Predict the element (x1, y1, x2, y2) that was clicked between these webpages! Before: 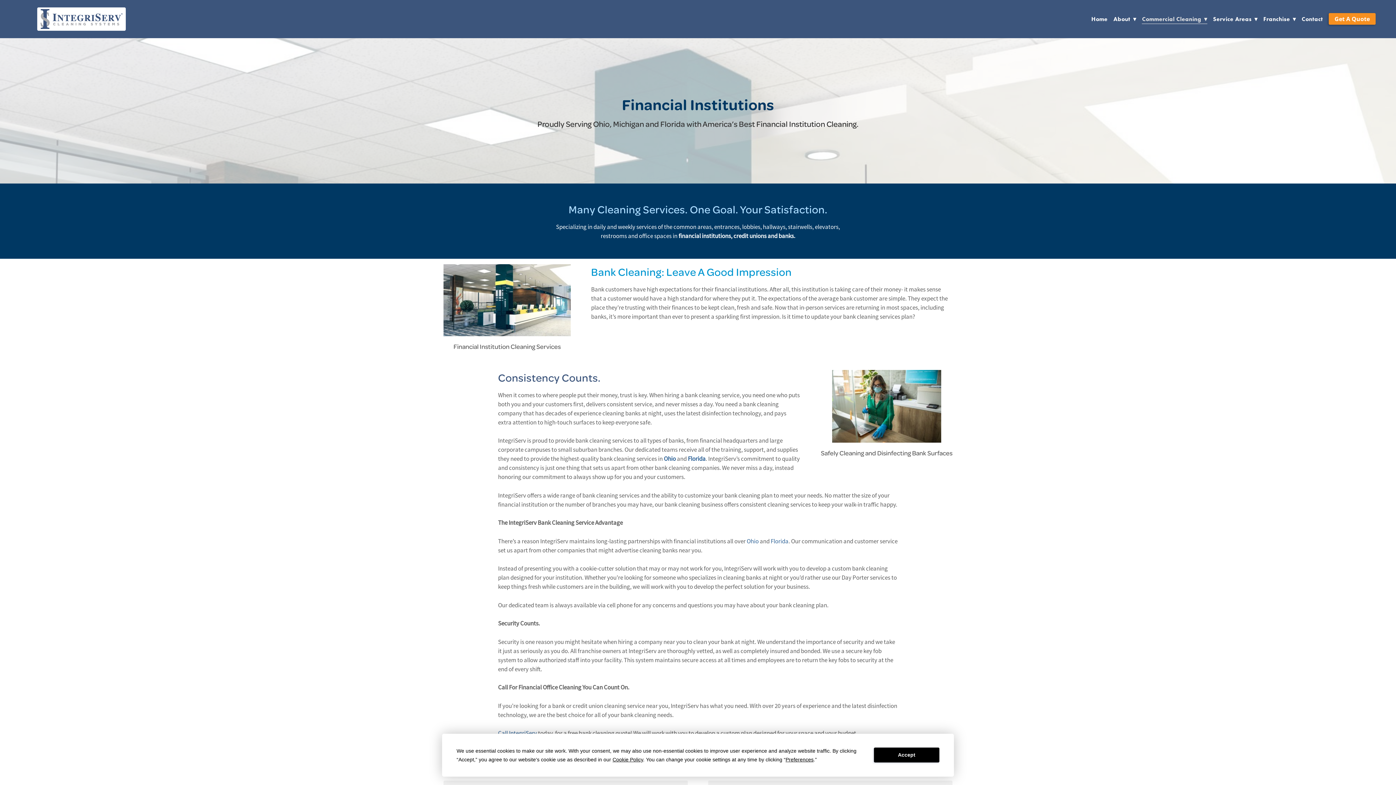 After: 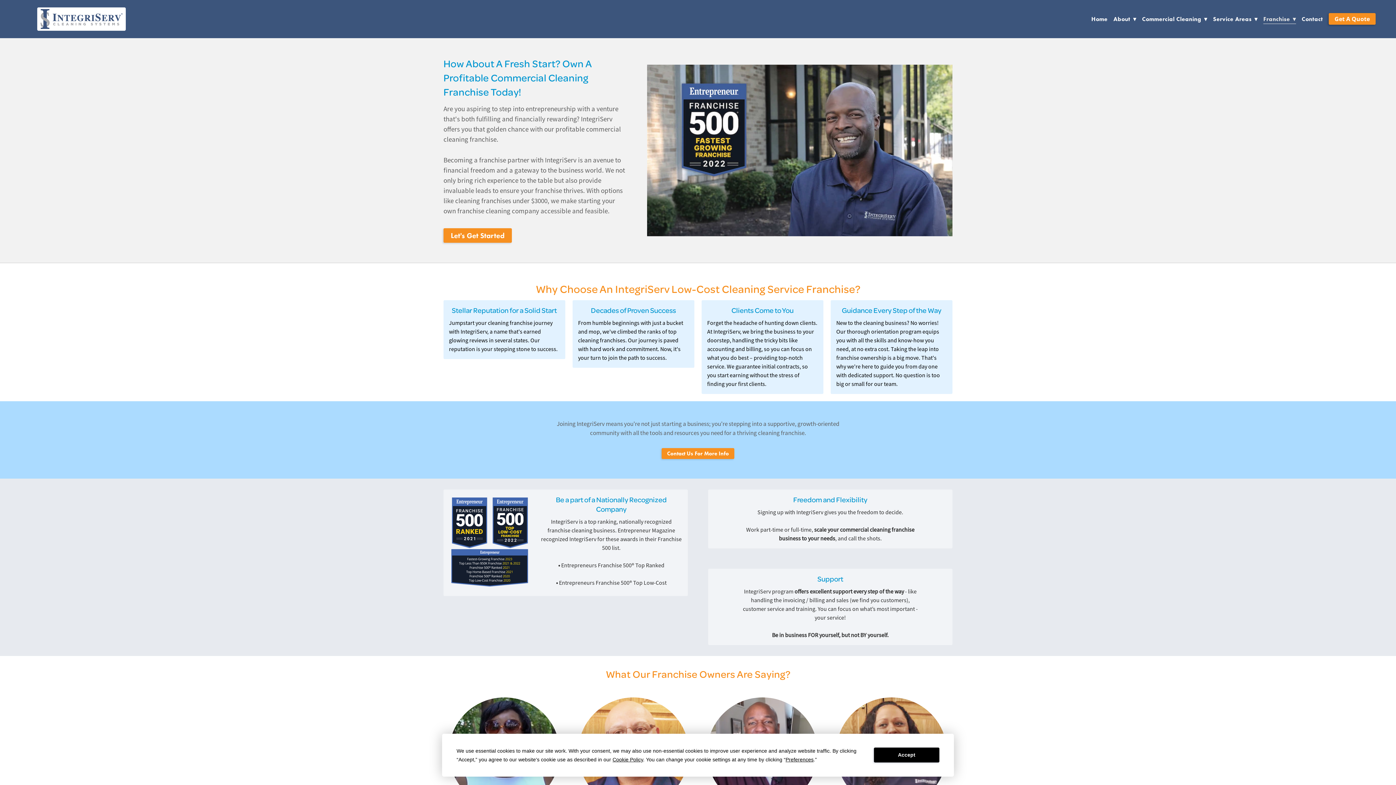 Action: label: Franchise ▾ bbox: (1263, 14, 1296, 23)